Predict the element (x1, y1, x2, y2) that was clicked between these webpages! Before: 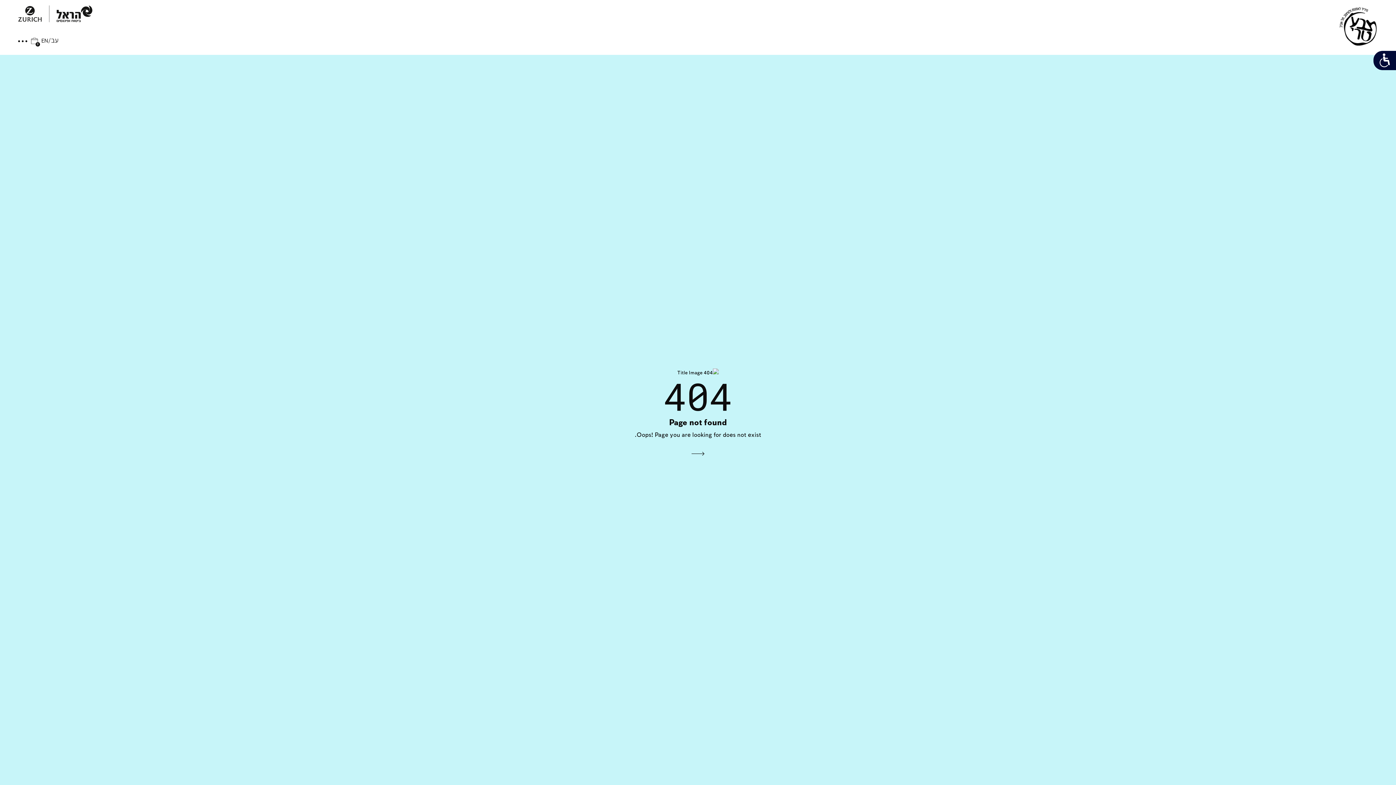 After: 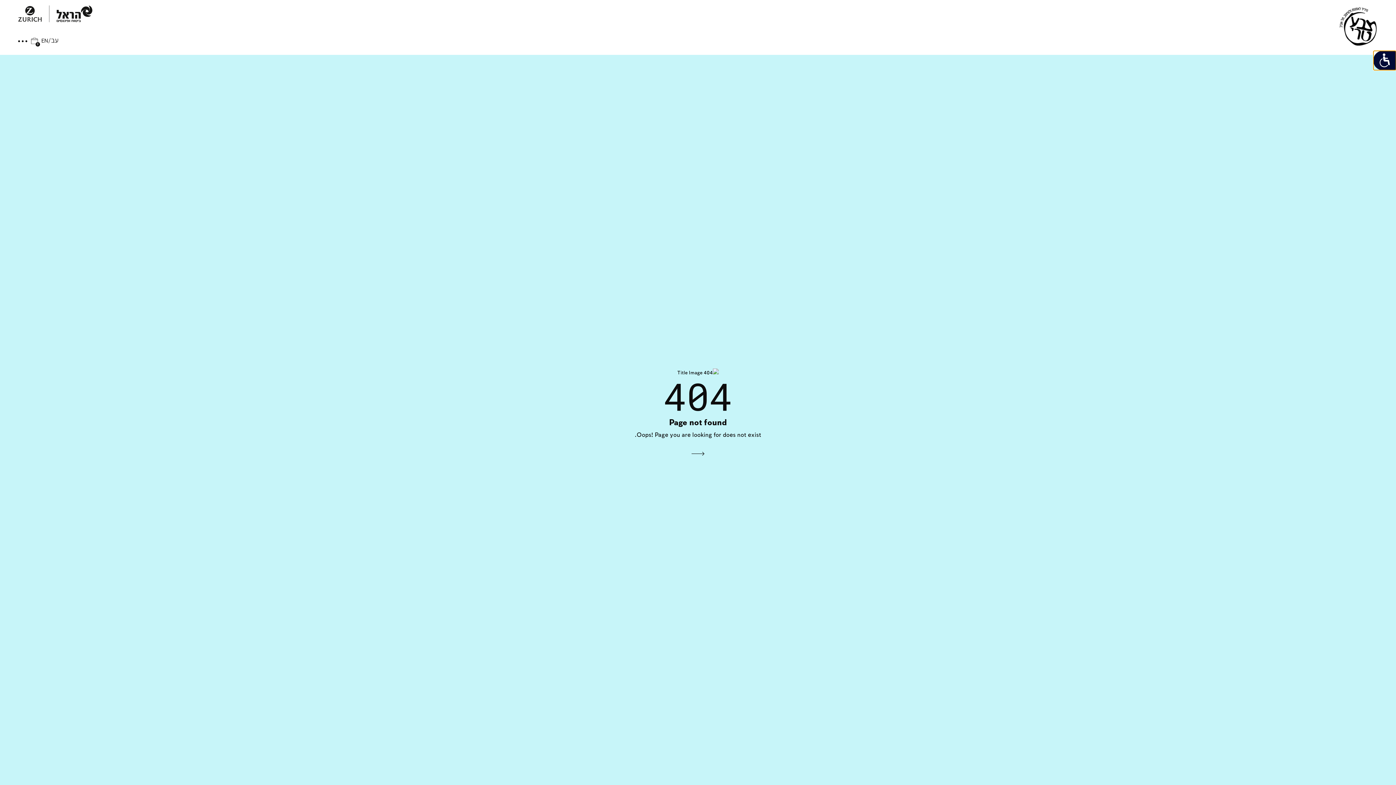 Action: bbox: (1373, 50, 1396, 70)